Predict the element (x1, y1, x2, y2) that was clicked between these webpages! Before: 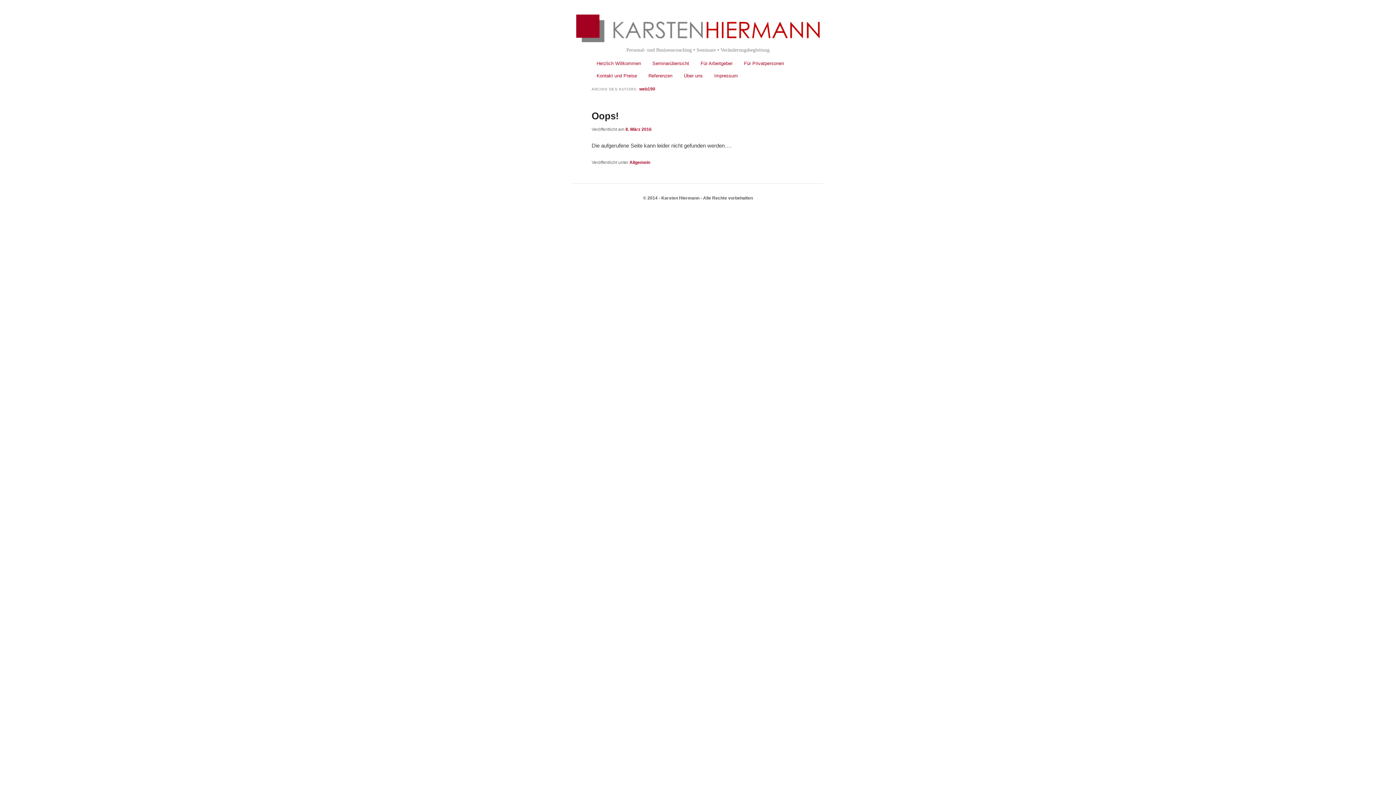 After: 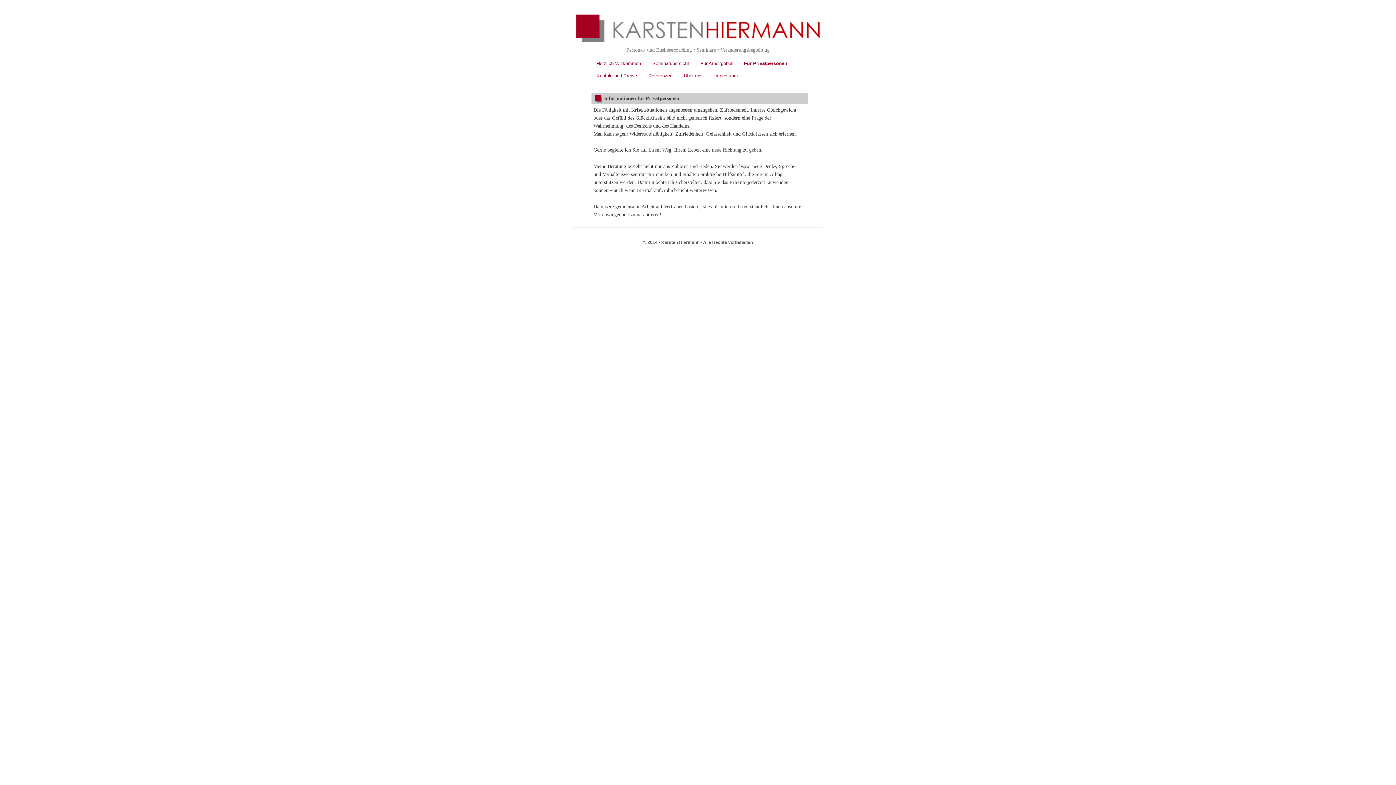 Action: bbox: (738, 57, 789, 69) label: Für Privatpersonen